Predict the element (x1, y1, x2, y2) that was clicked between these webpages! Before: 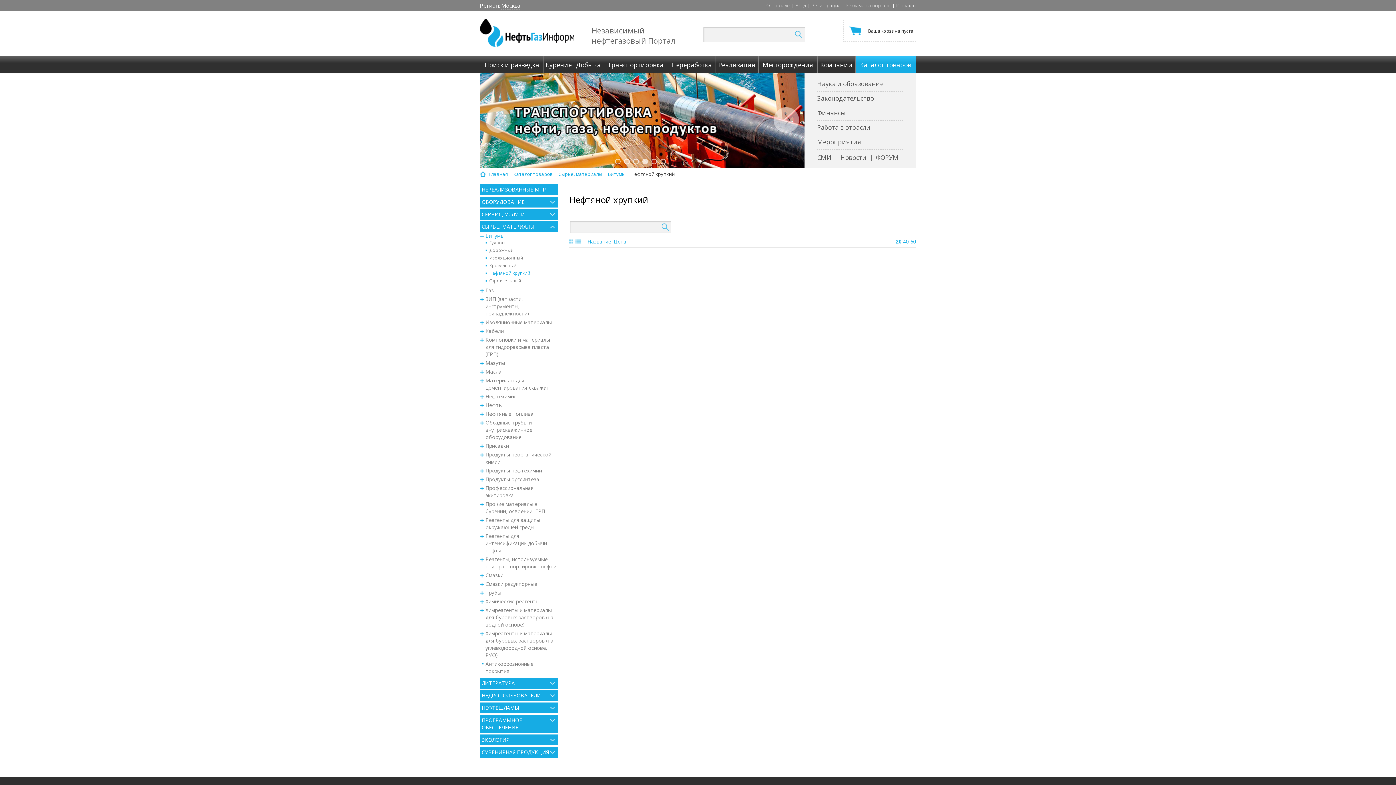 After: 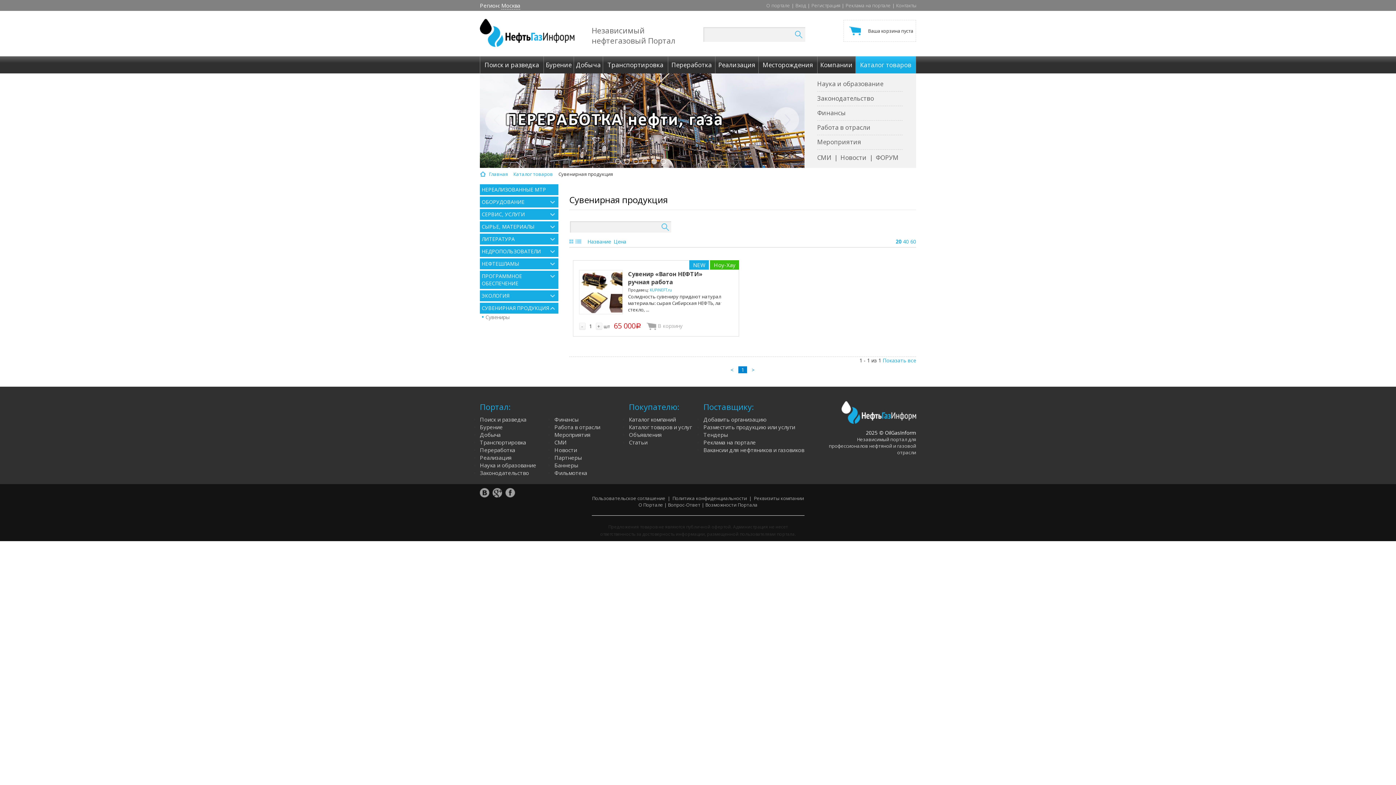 Action: label: СУВЕНИРНАЯ ПРОДУКЦИЯ bbox: (480, 747, 558, 758)